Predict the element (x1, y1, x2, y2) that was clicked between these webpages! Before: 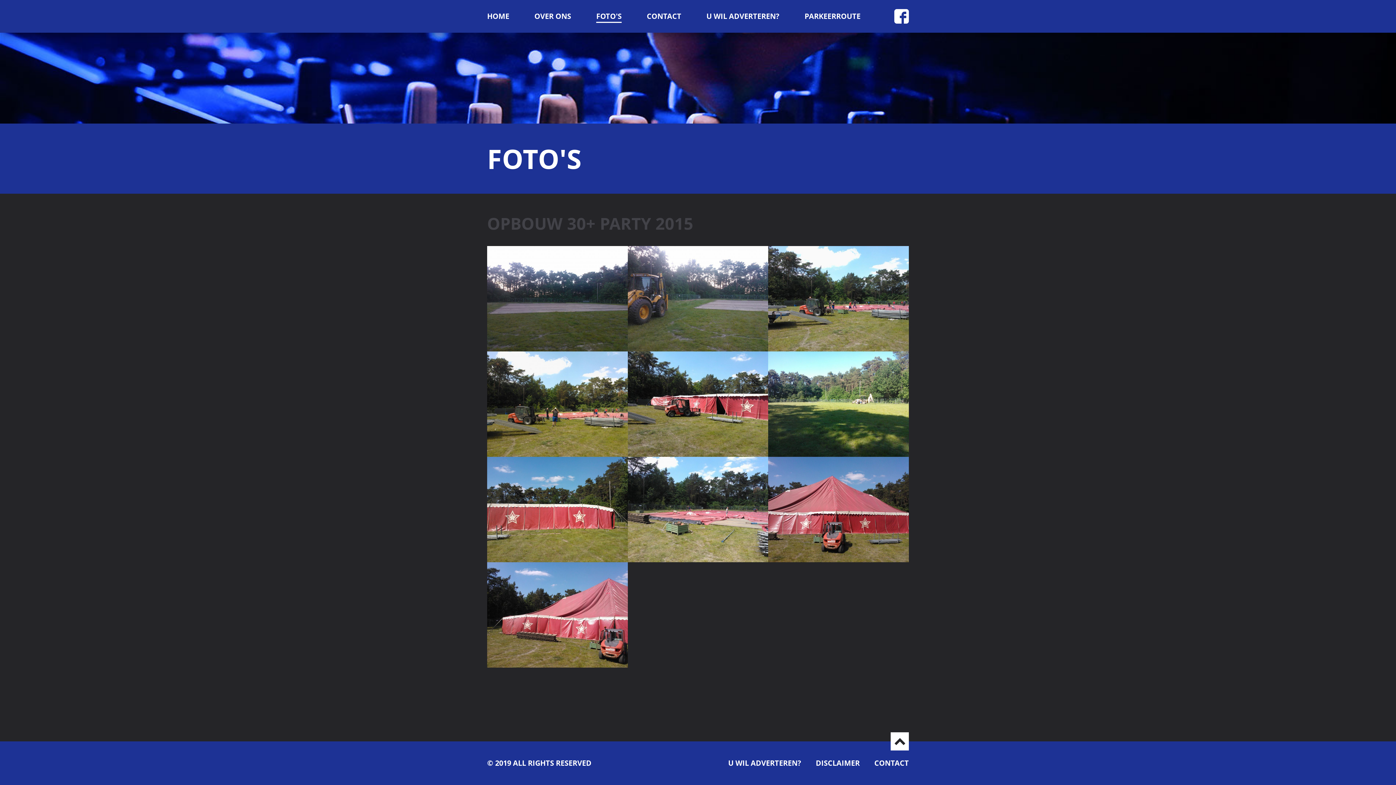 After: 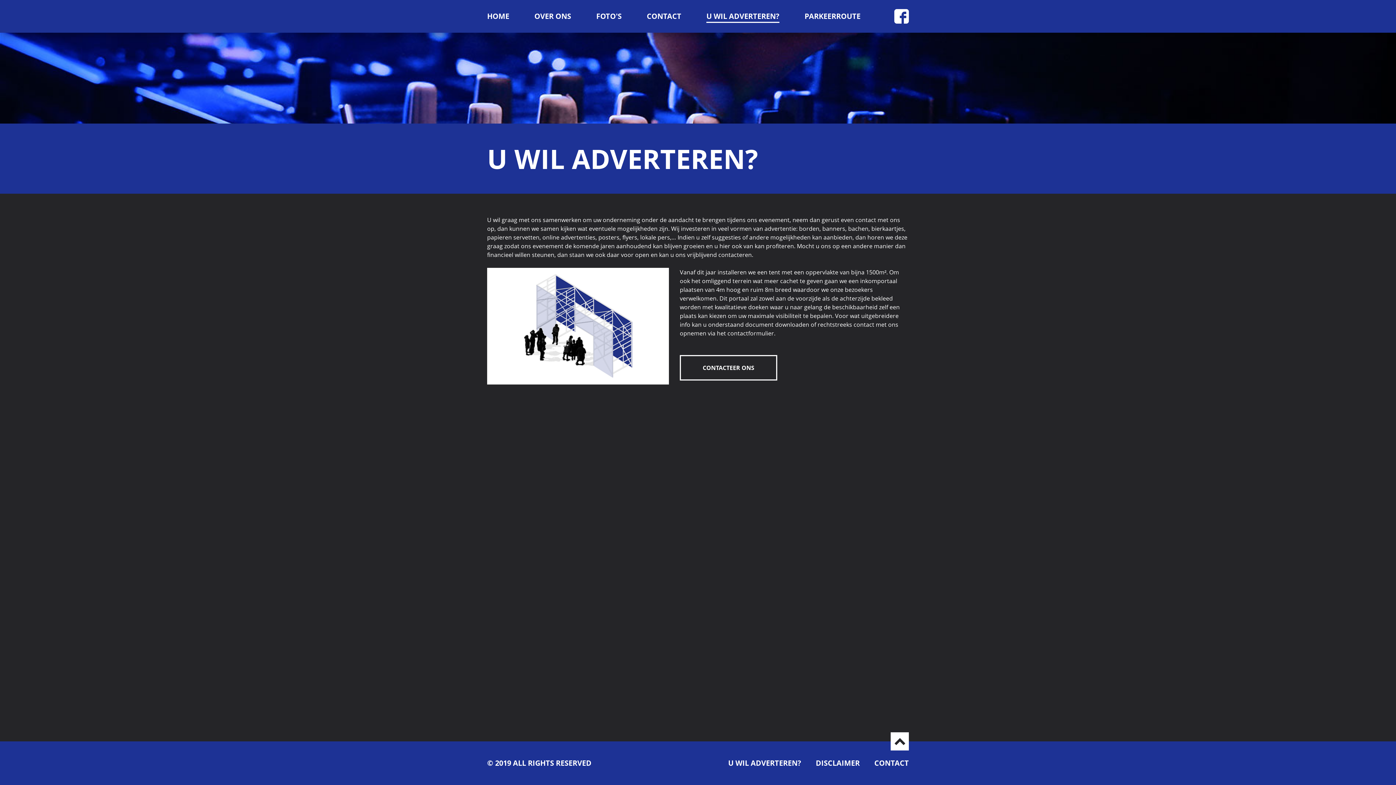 Action: bbox: (706, 12, 779, 20) label: U WIL ADVERTEREN?